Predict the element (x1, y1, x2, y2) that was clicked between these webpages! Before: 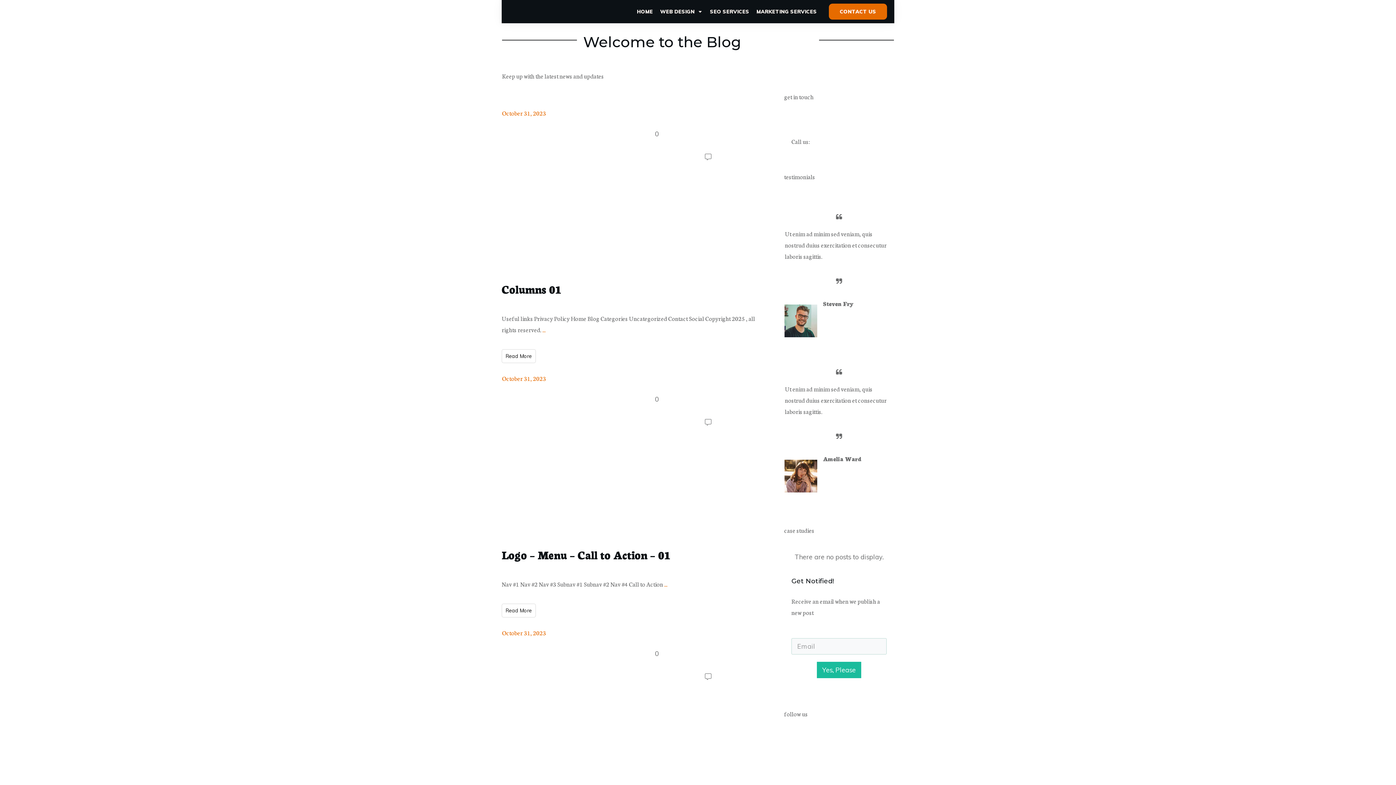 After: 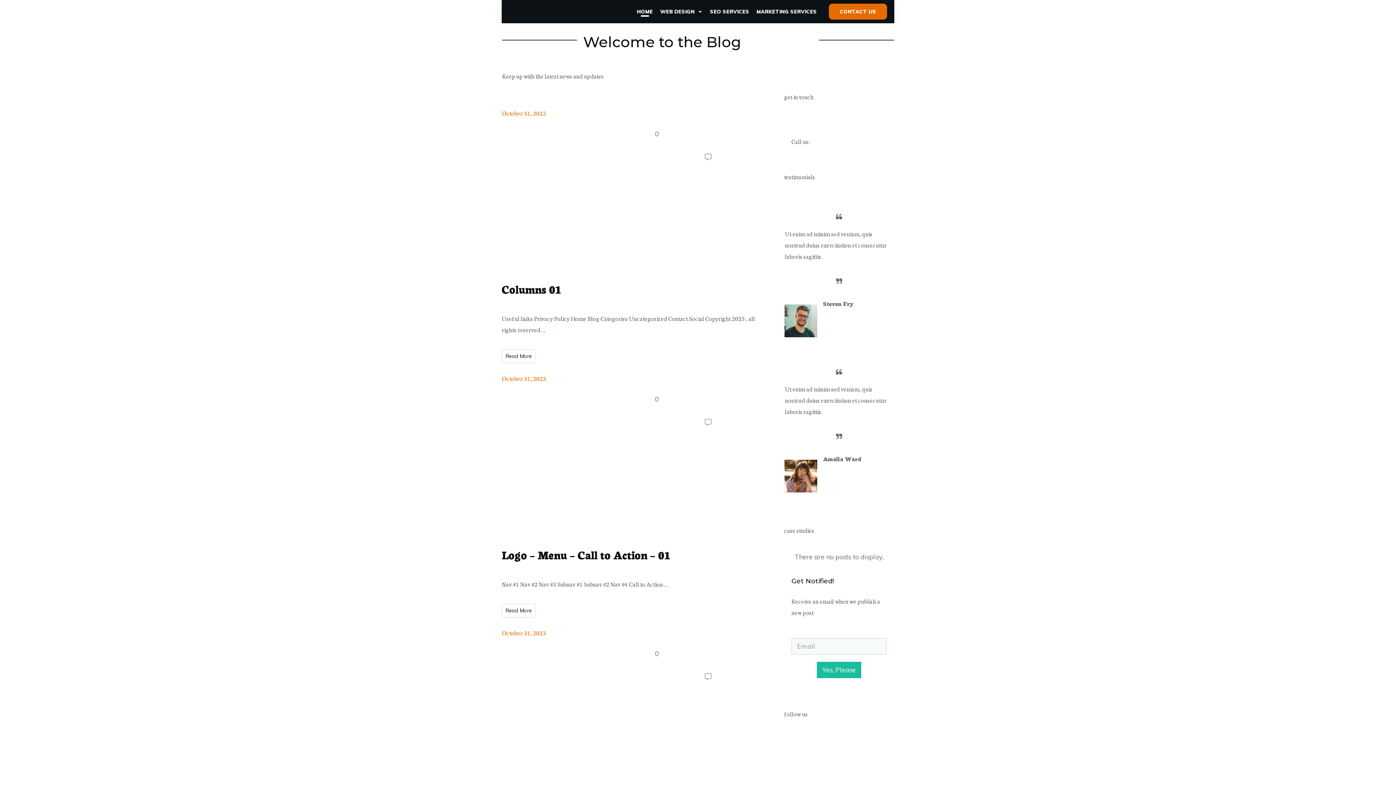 Action: label: HOME bbox: (637, 6, 653, 16)